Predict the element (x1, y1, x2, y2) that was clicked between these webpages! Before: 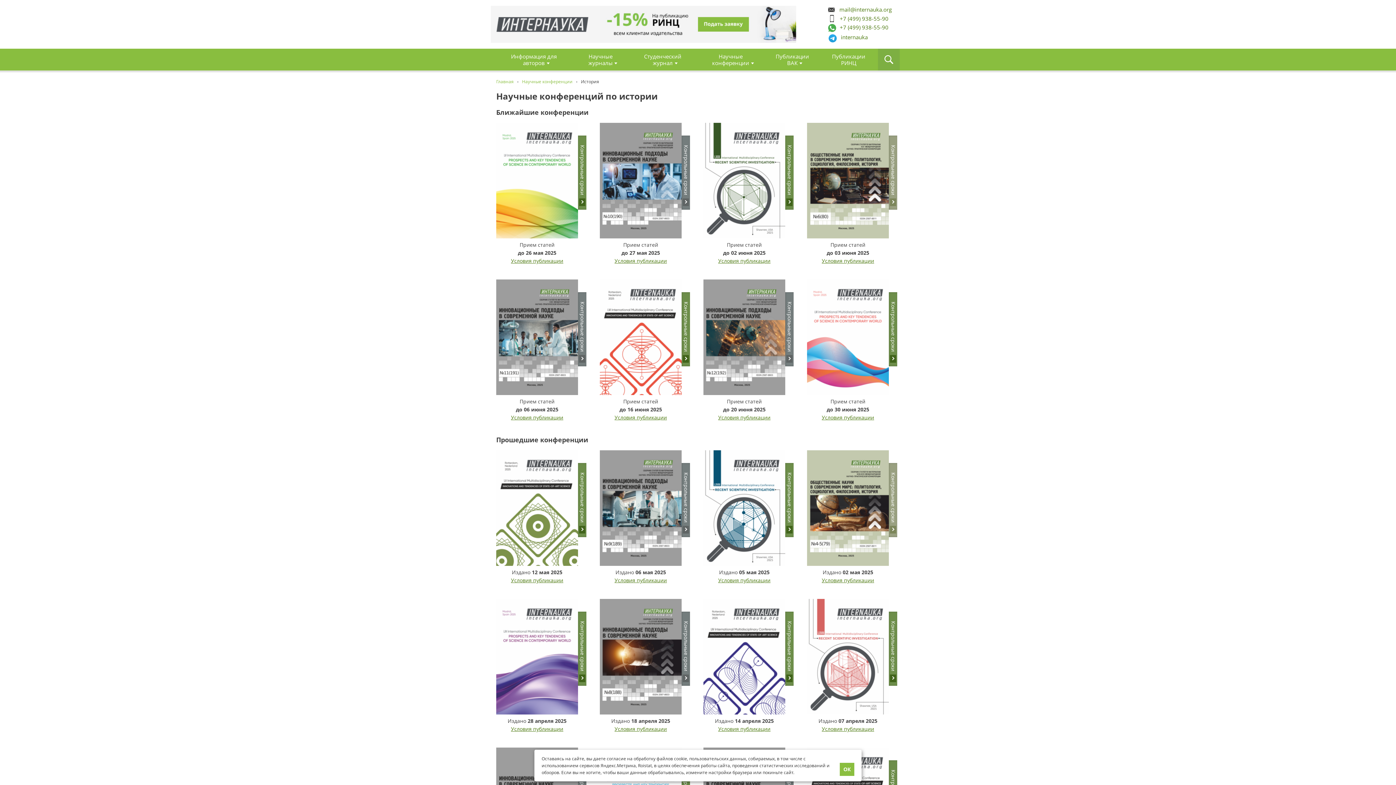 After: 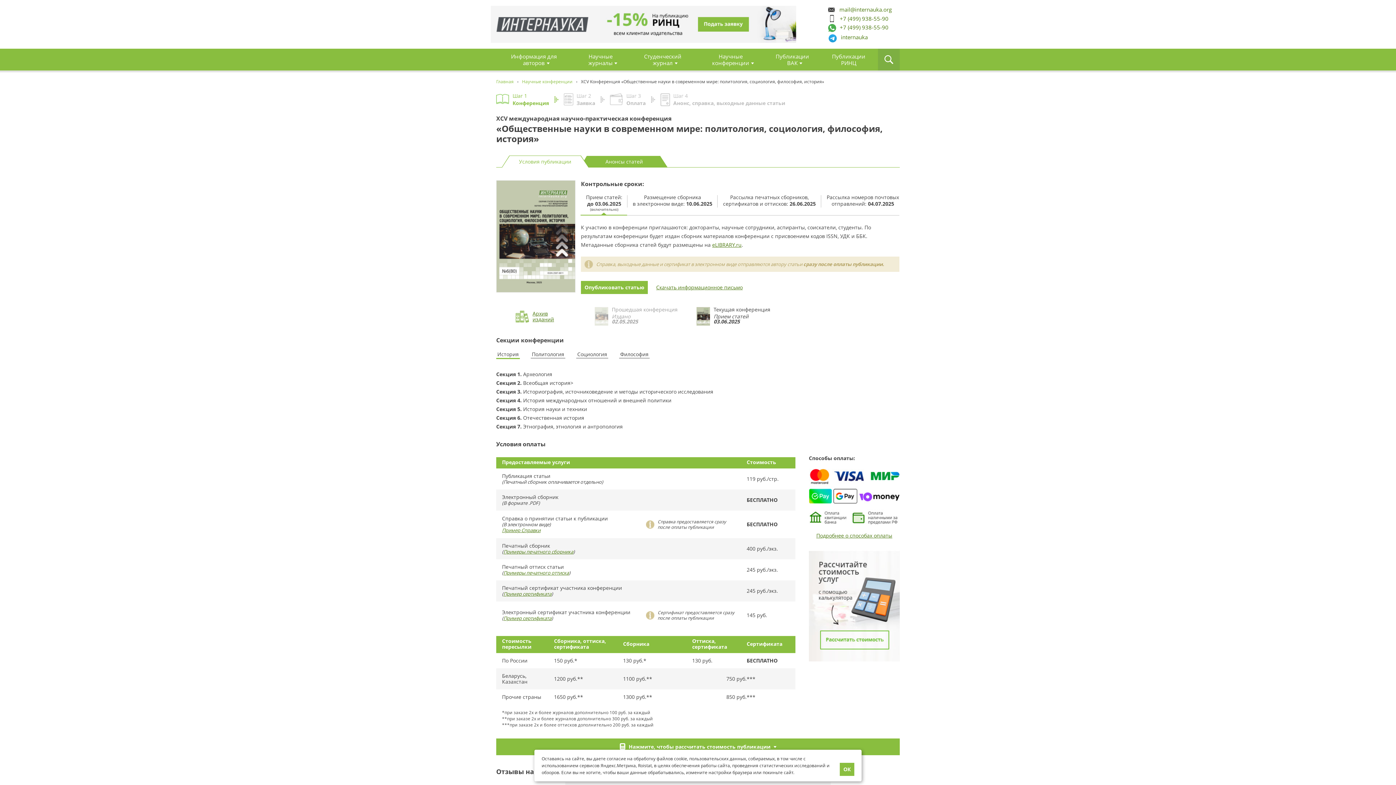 Action: label: Условия публикации bbox: (822, 257, 874, 264)